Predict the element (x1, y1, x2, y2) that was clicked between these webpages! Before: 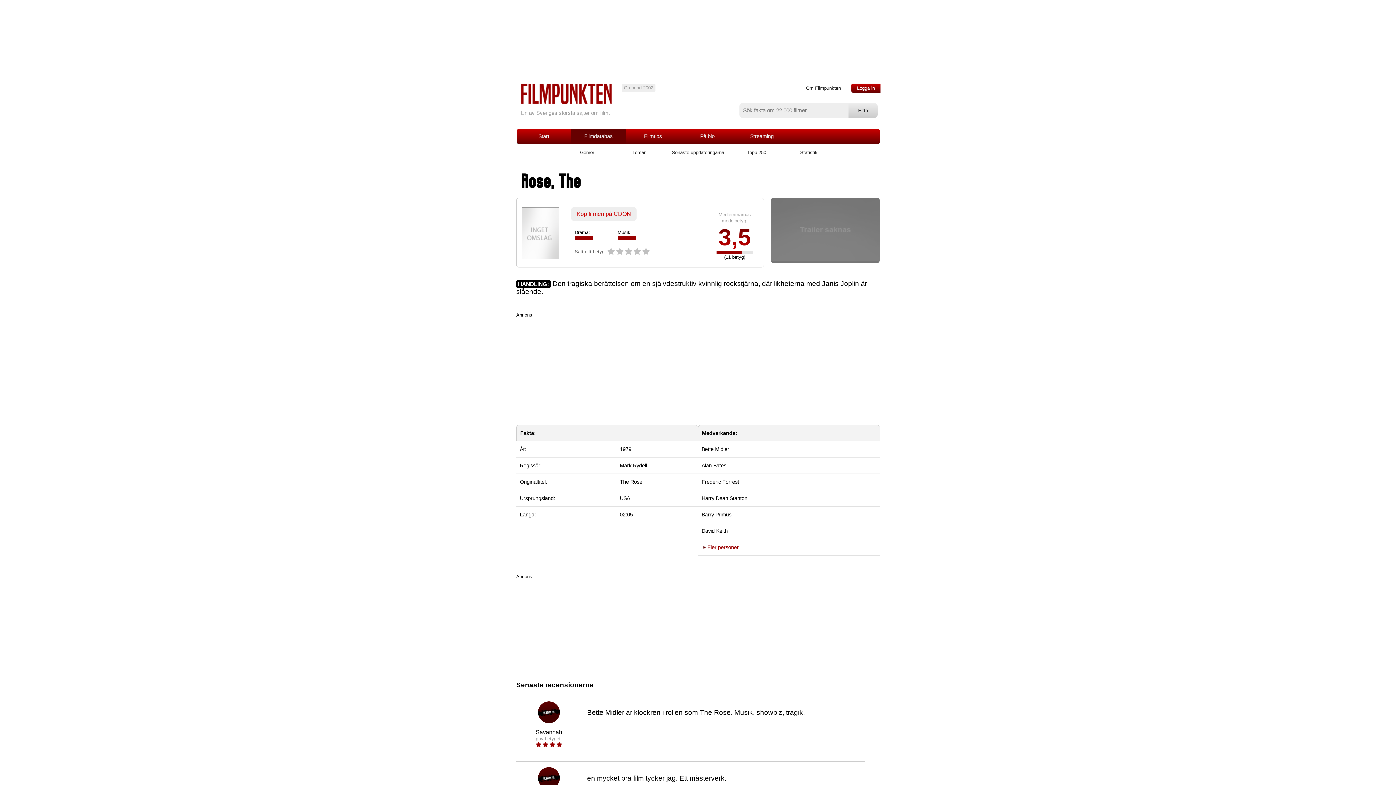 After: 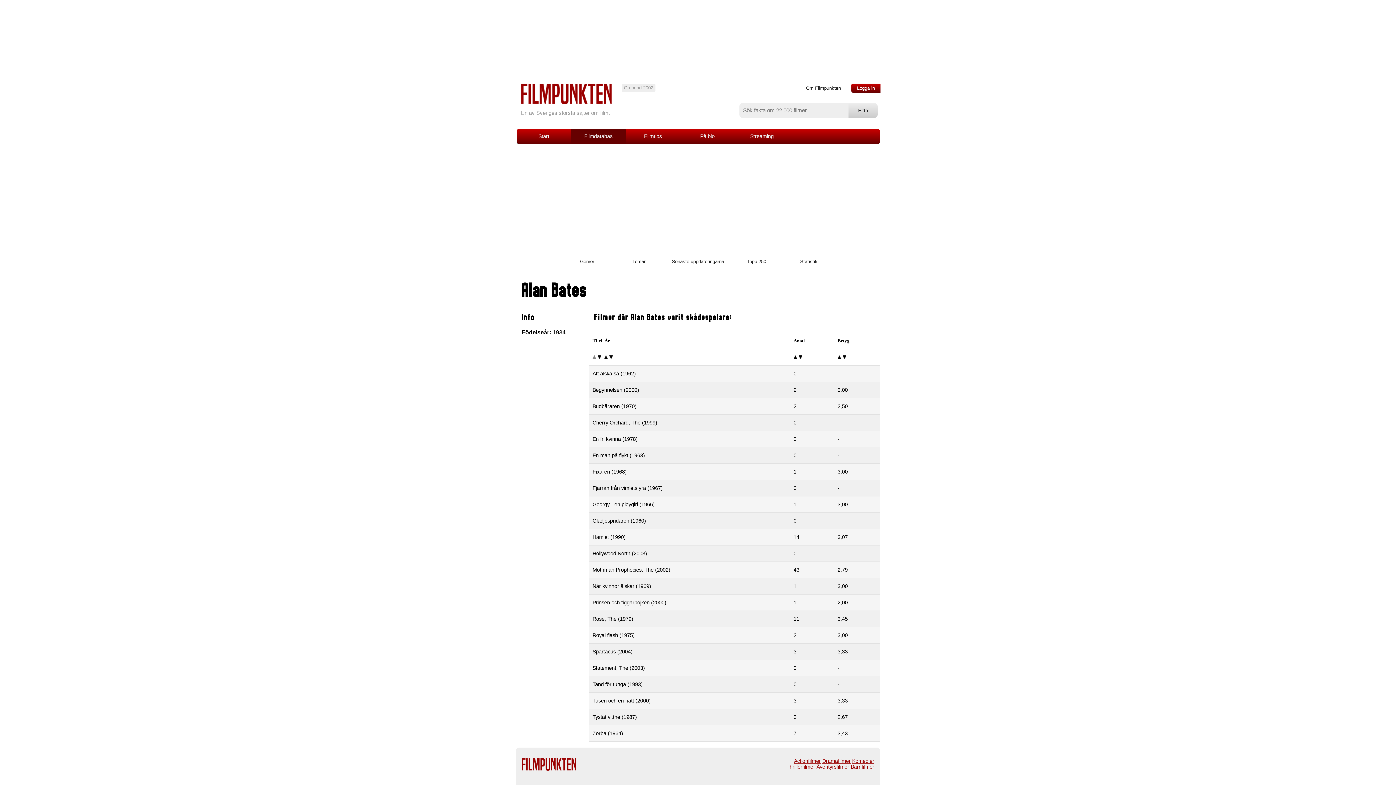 Action: label: Alan Bates bbox: (701, 462, 726, 468)